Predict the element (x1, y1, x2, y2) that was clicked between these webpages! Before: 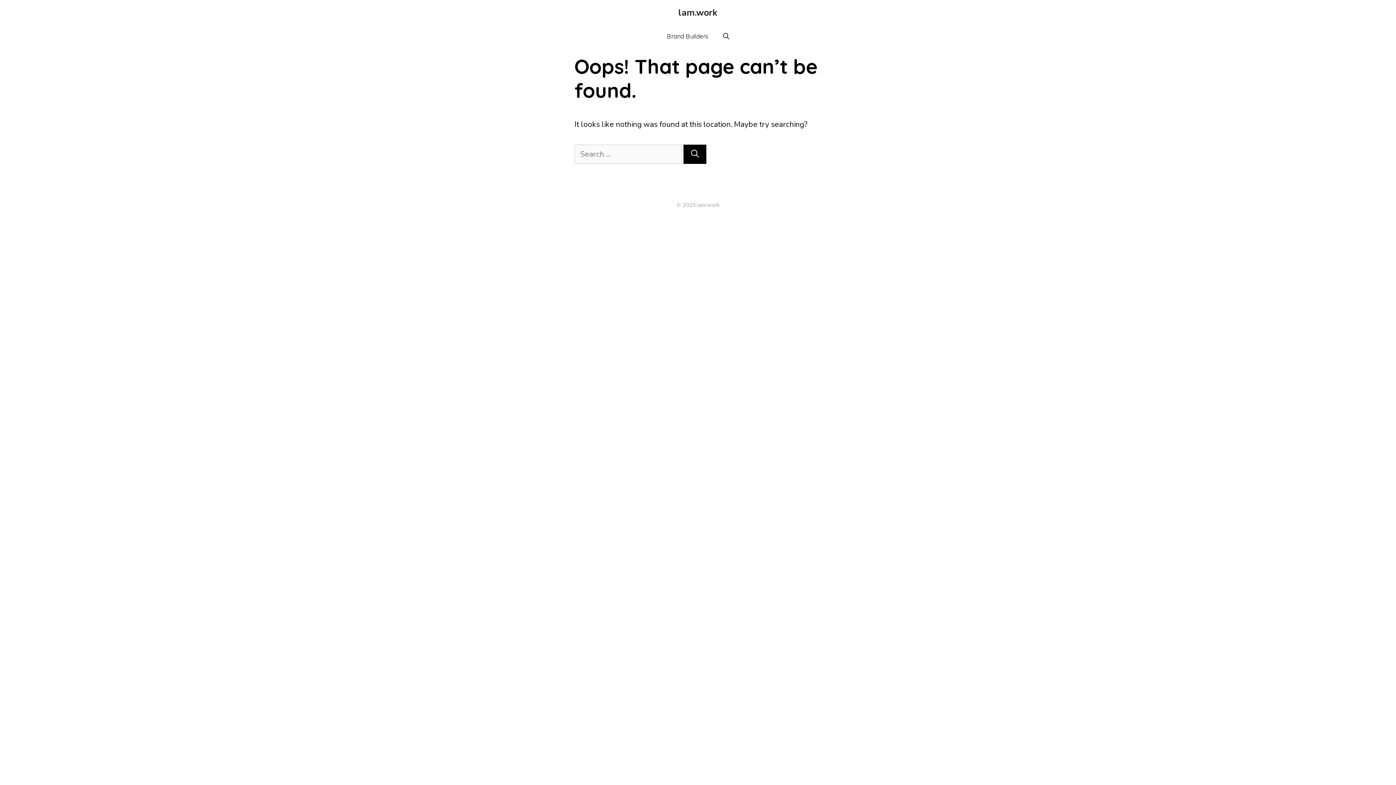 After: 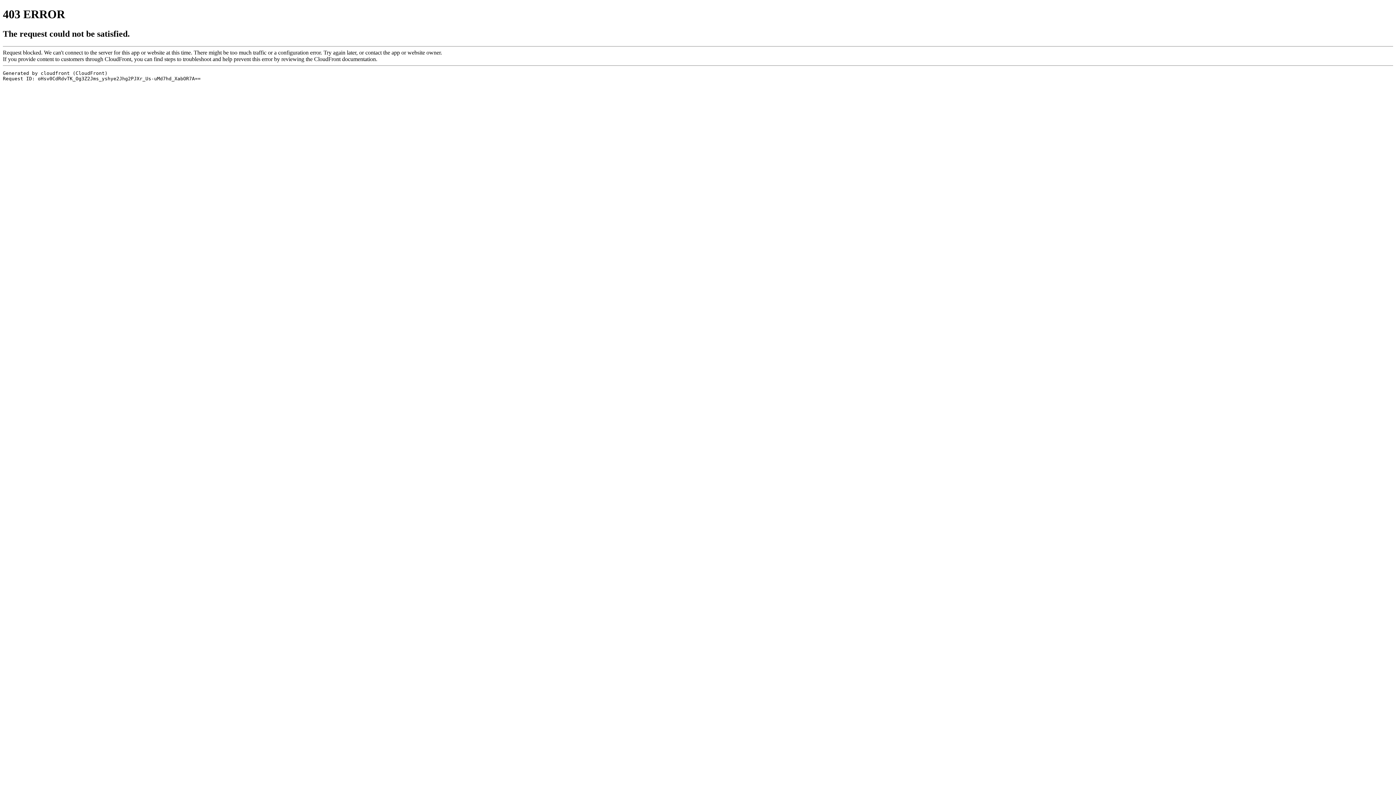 Action: label: Brand Builders bbox: (659, 25, 715, 47)